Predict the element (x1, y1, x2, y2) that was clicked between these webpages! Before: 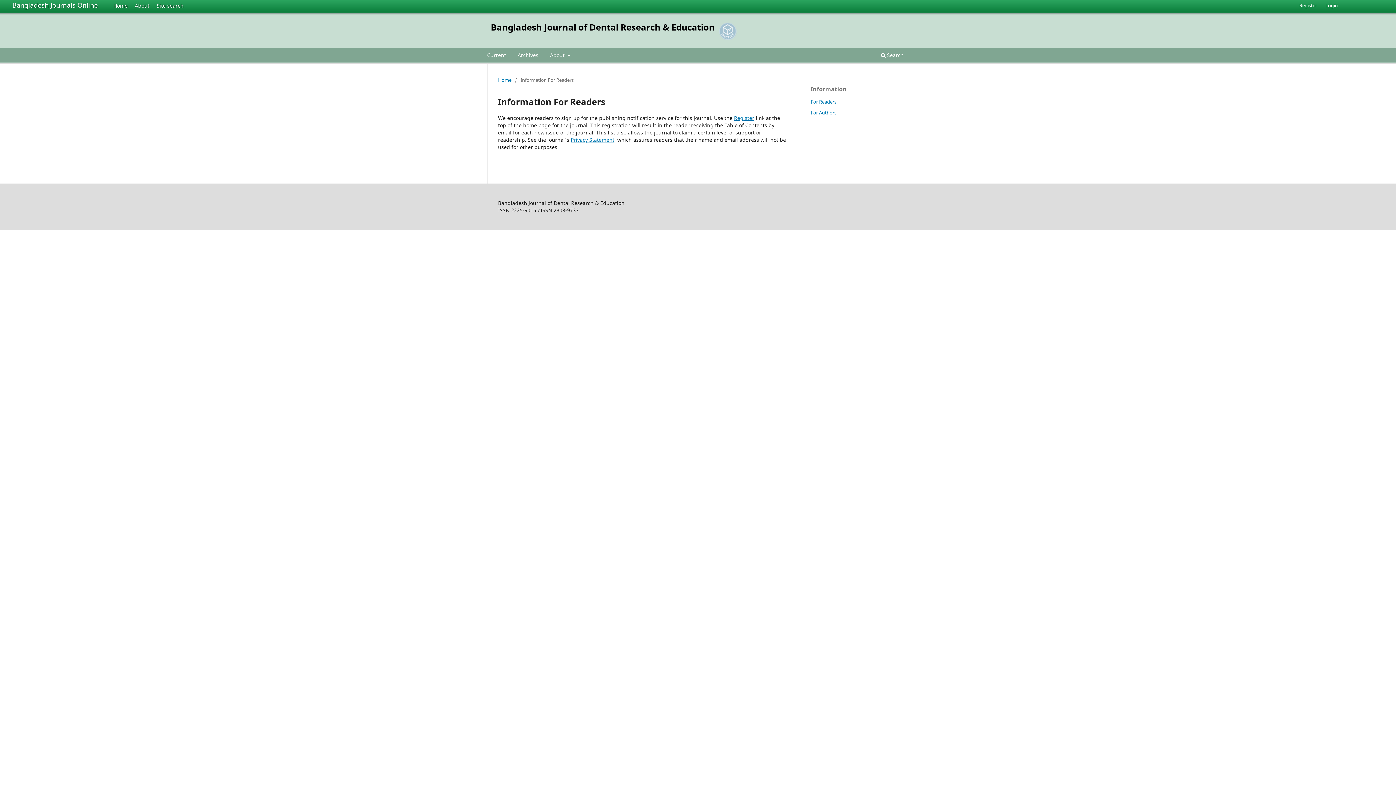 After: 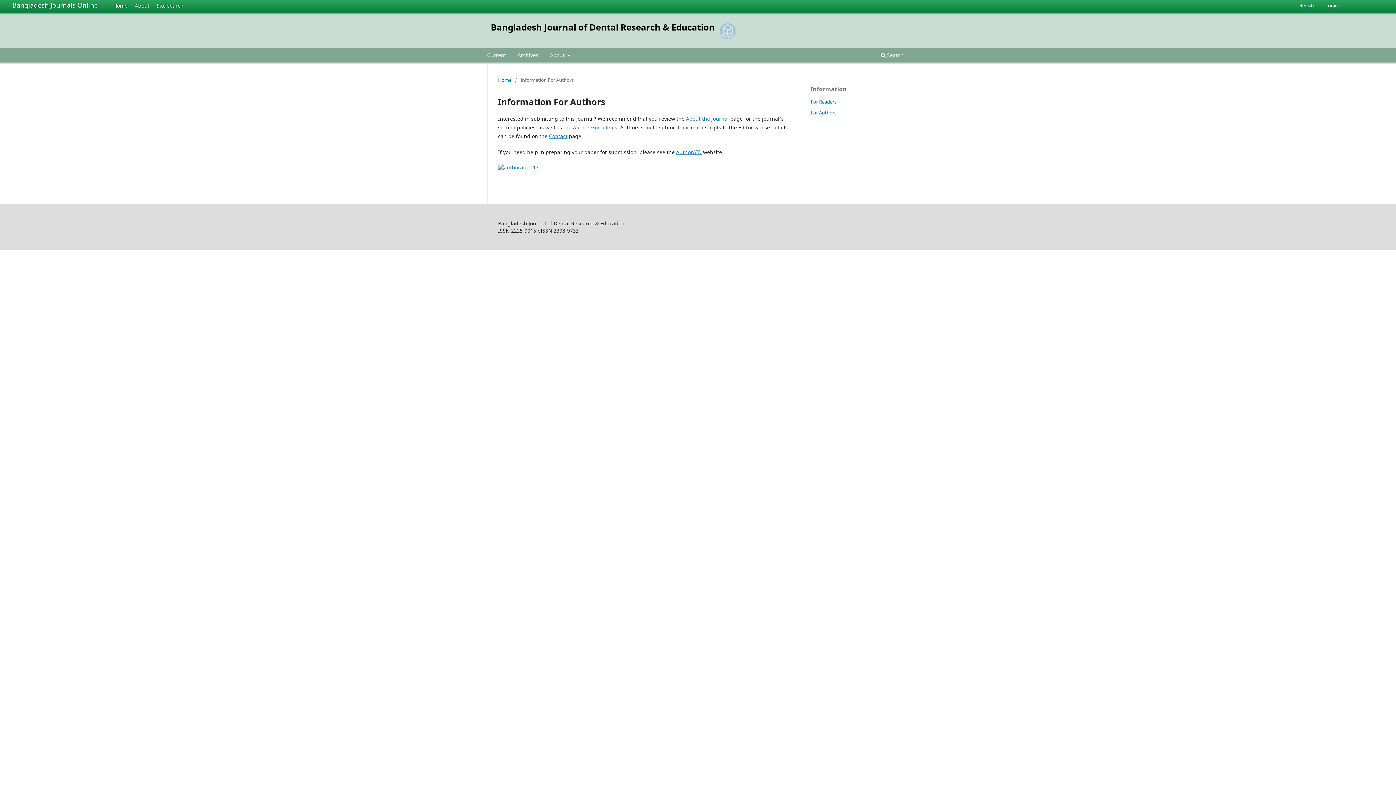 Action: bbox: (810, 109, 836, 115) label: For Authors